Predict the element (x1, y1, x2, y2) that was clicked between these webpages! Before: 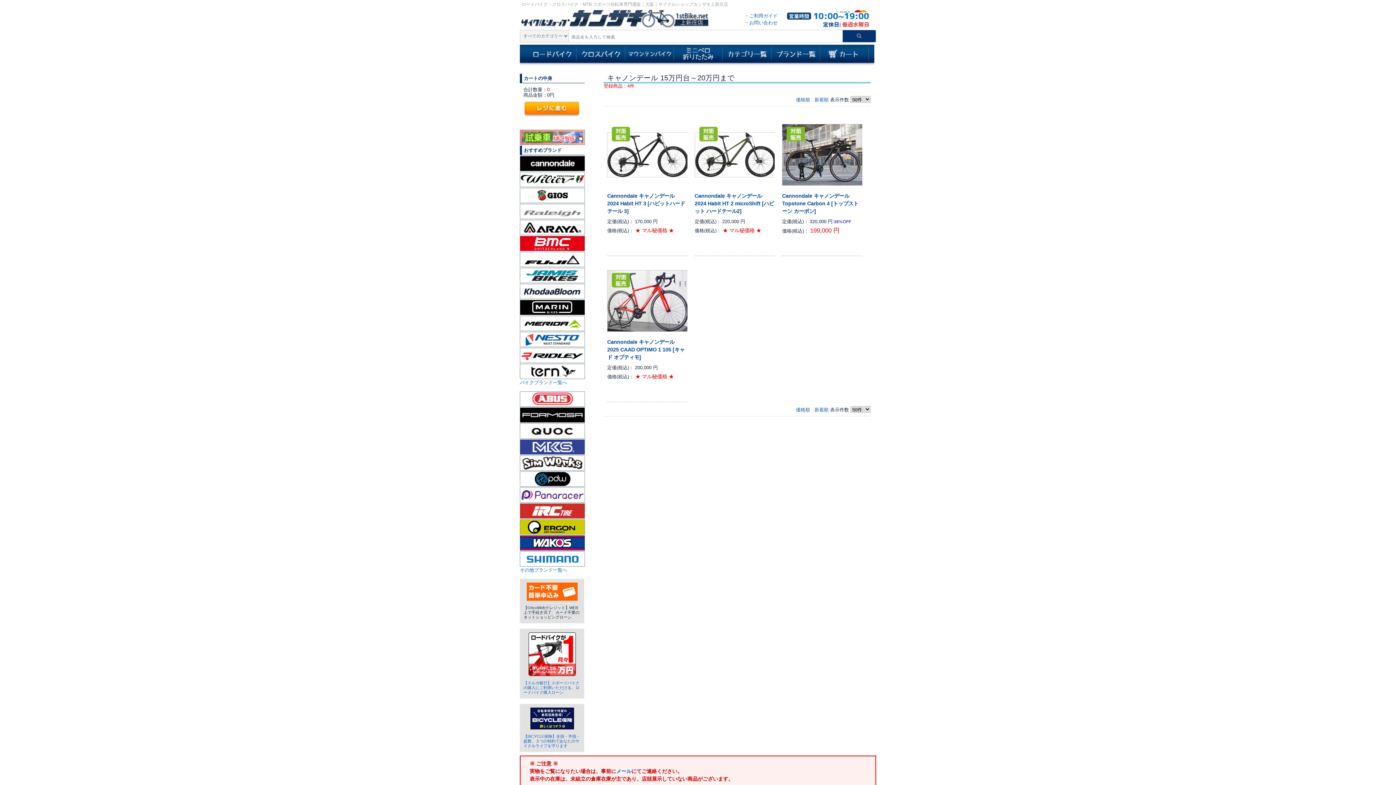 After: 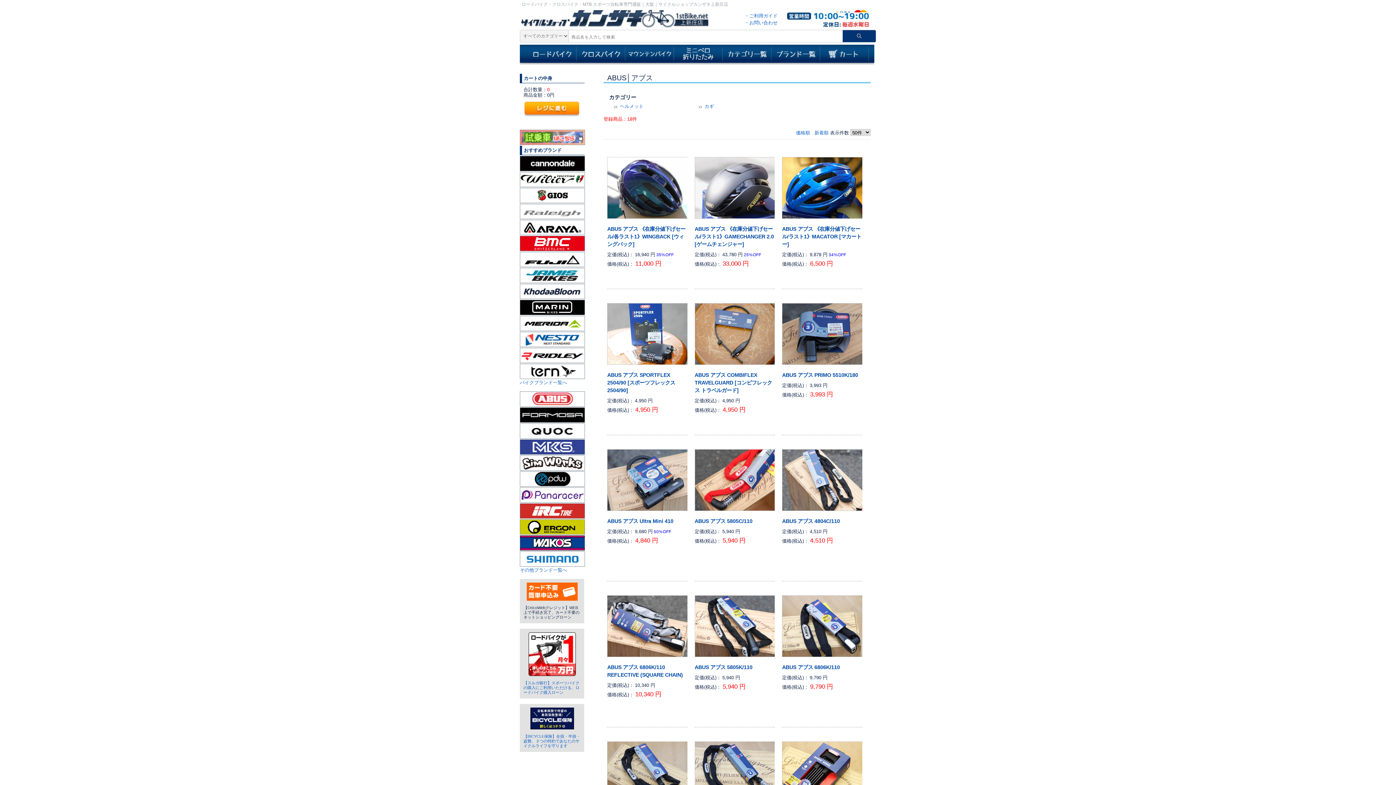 Action: bbox: (520, 391, 591, 406)